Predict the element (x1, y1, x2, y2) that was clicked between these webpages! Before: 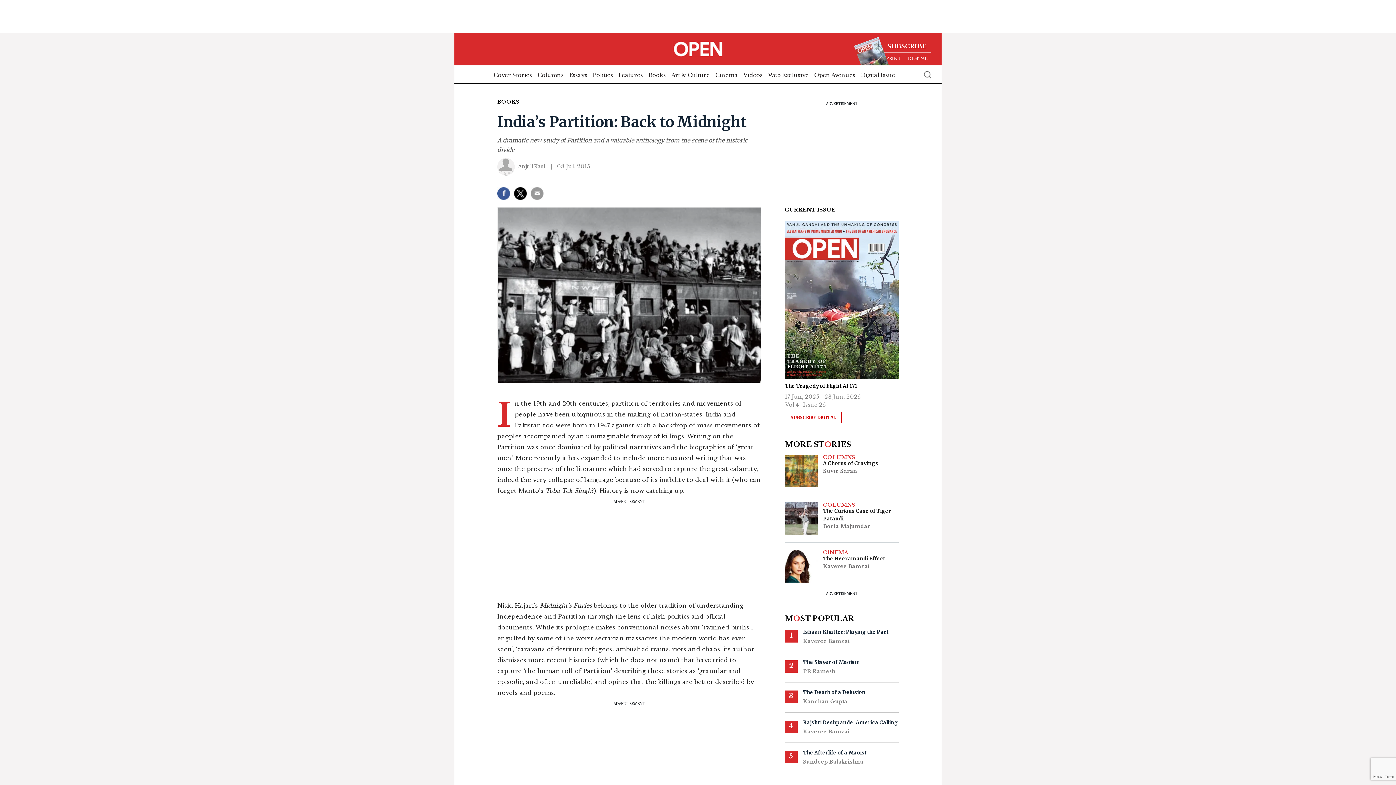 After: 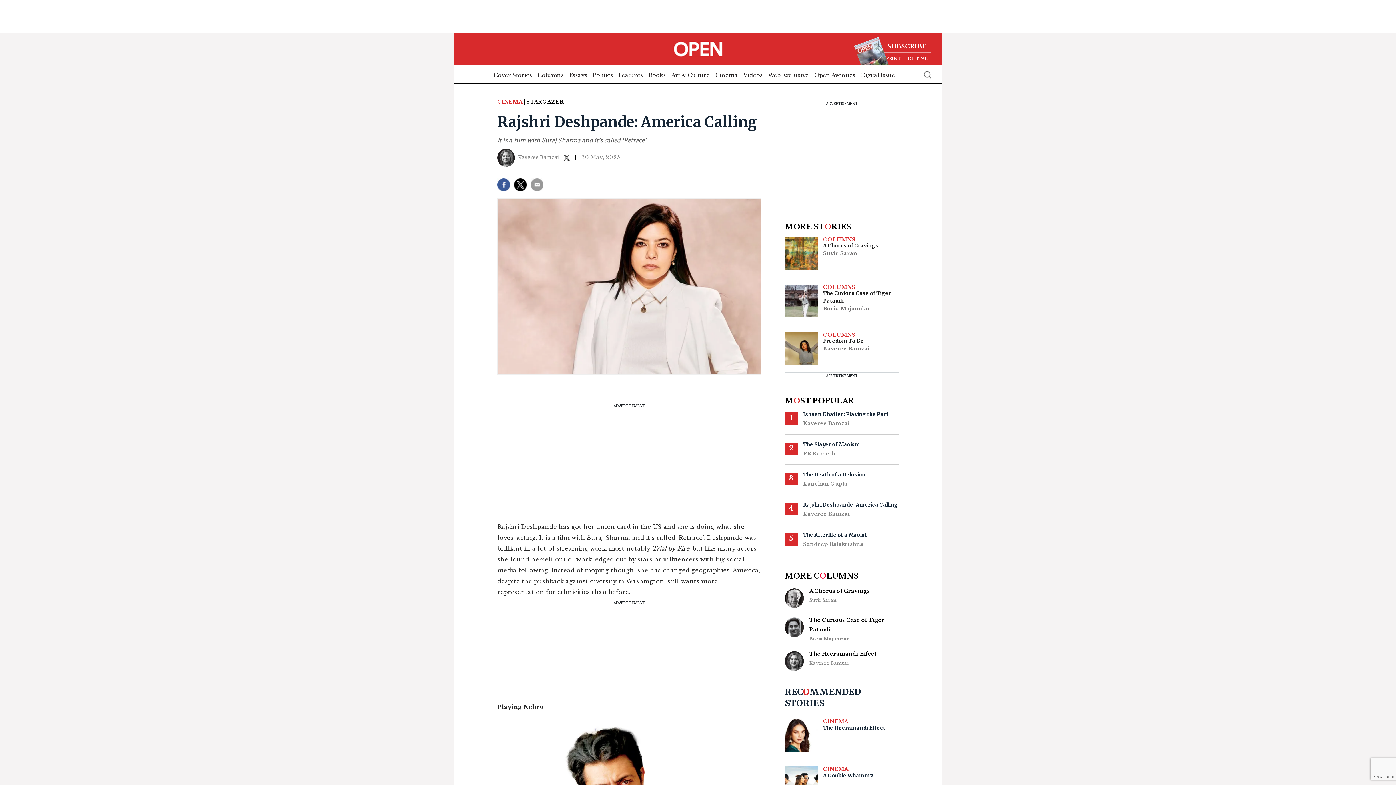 Action: label: Rajshri Deshpande: America Calling bbox: (803, 718, 898, 726)